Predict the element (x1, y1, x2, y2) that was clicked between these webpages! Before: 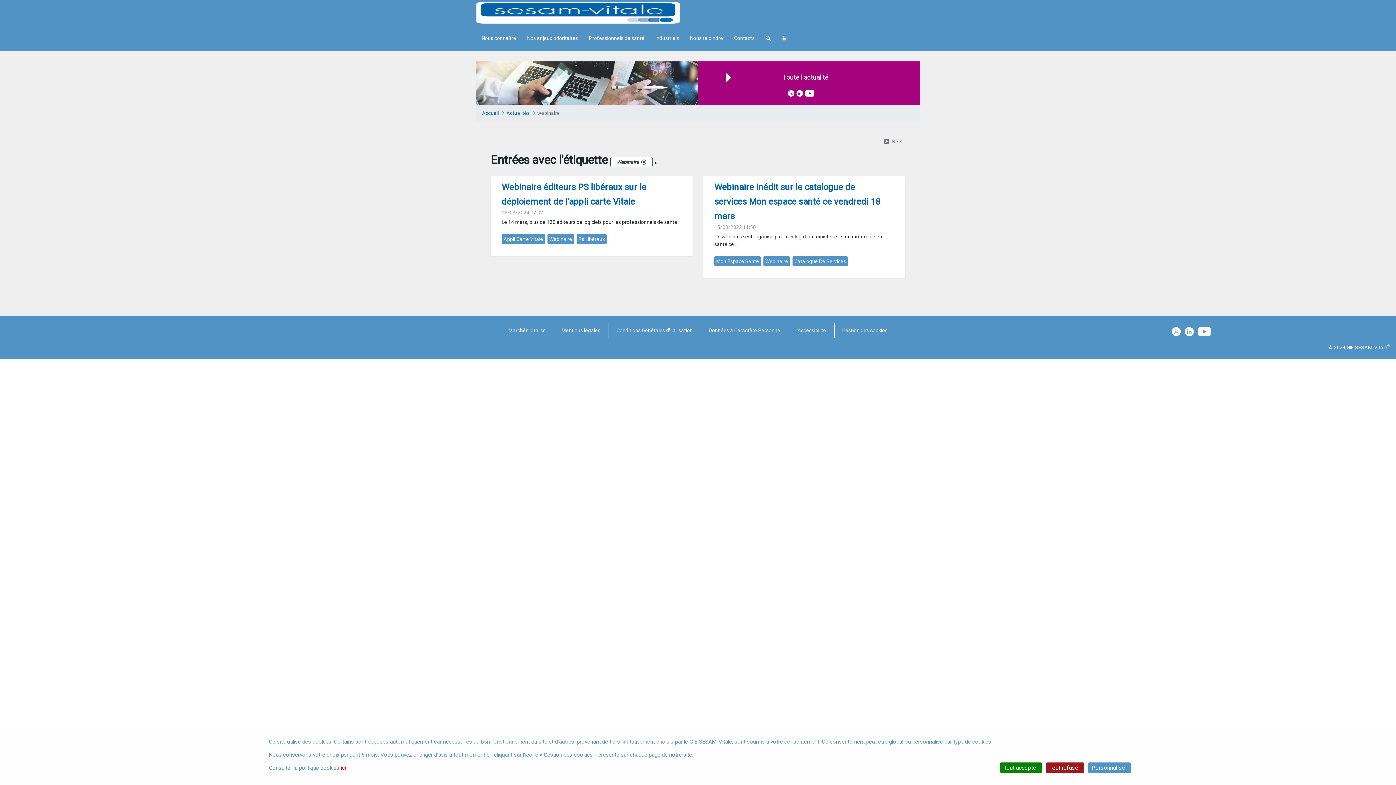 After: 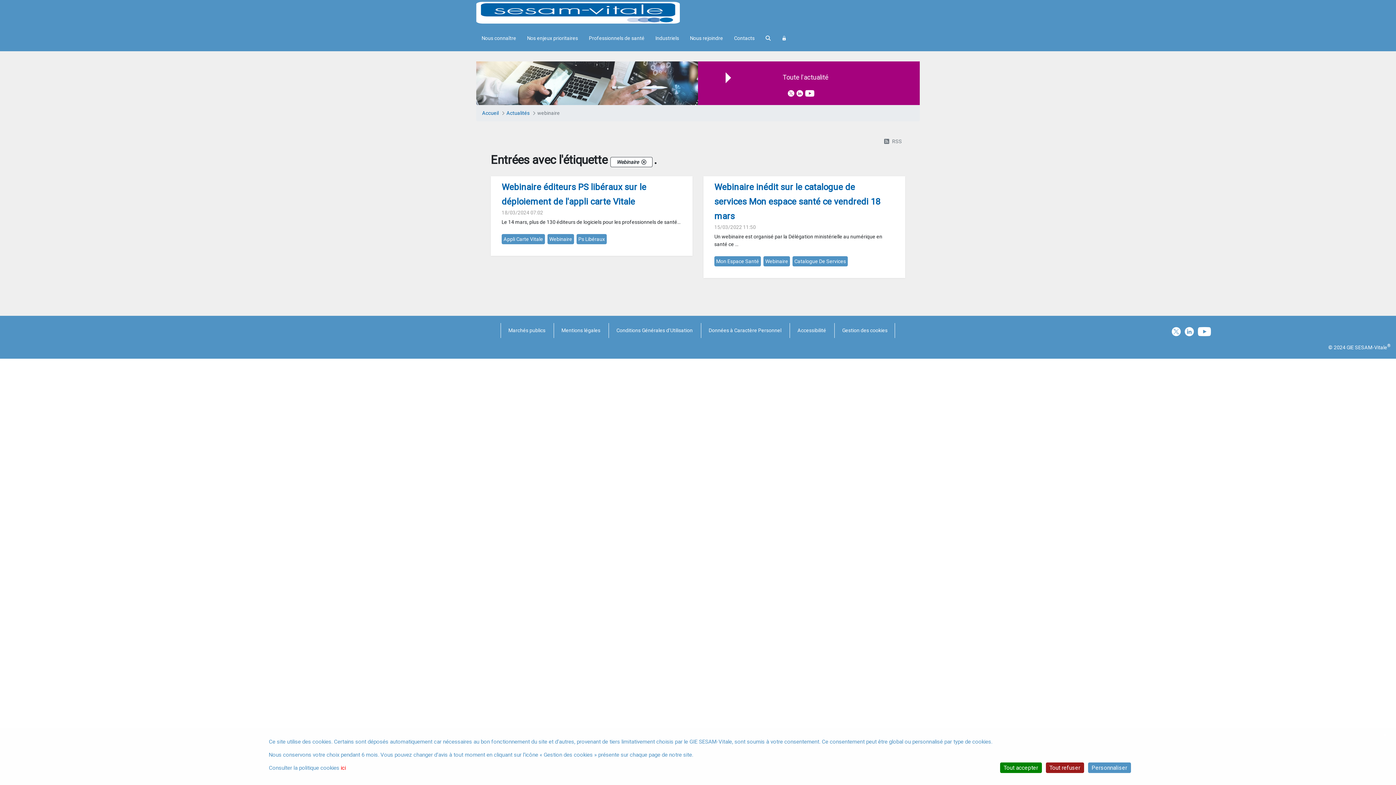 Action: bbox: (576, 234, 606, 244) label: Ps Libéraux